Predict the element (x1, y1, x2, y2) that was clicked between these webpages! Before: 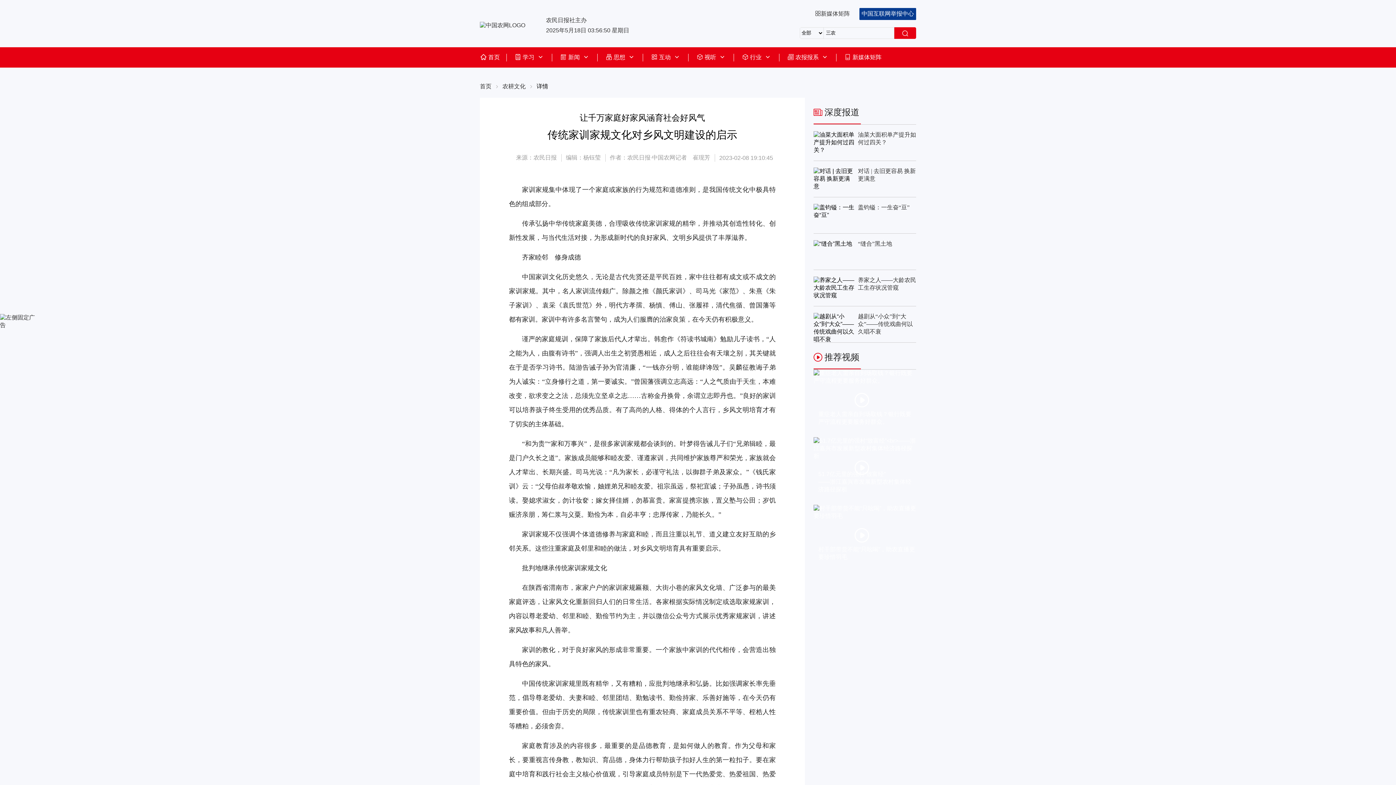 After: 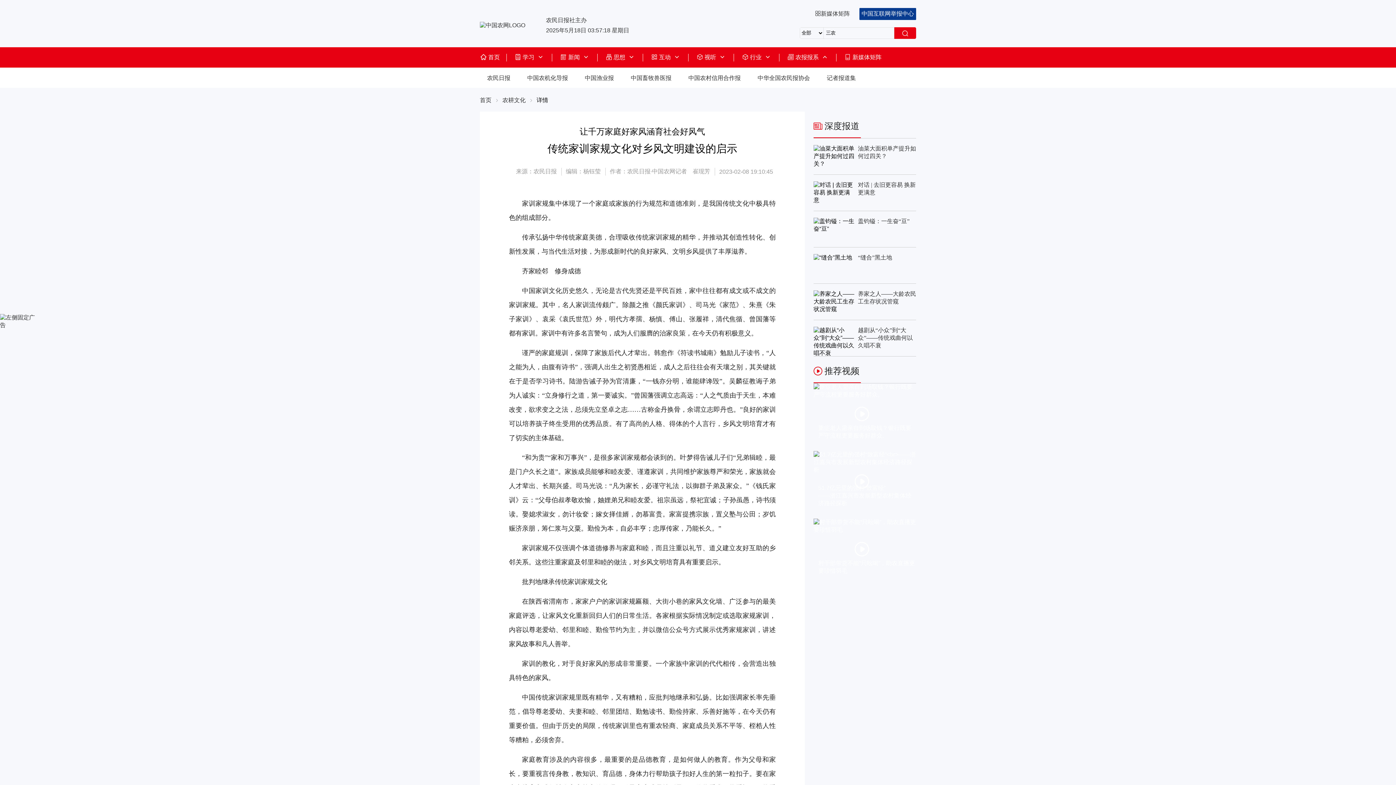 Action: label: 农报报系  bbox: (786, 54, 829, 60)